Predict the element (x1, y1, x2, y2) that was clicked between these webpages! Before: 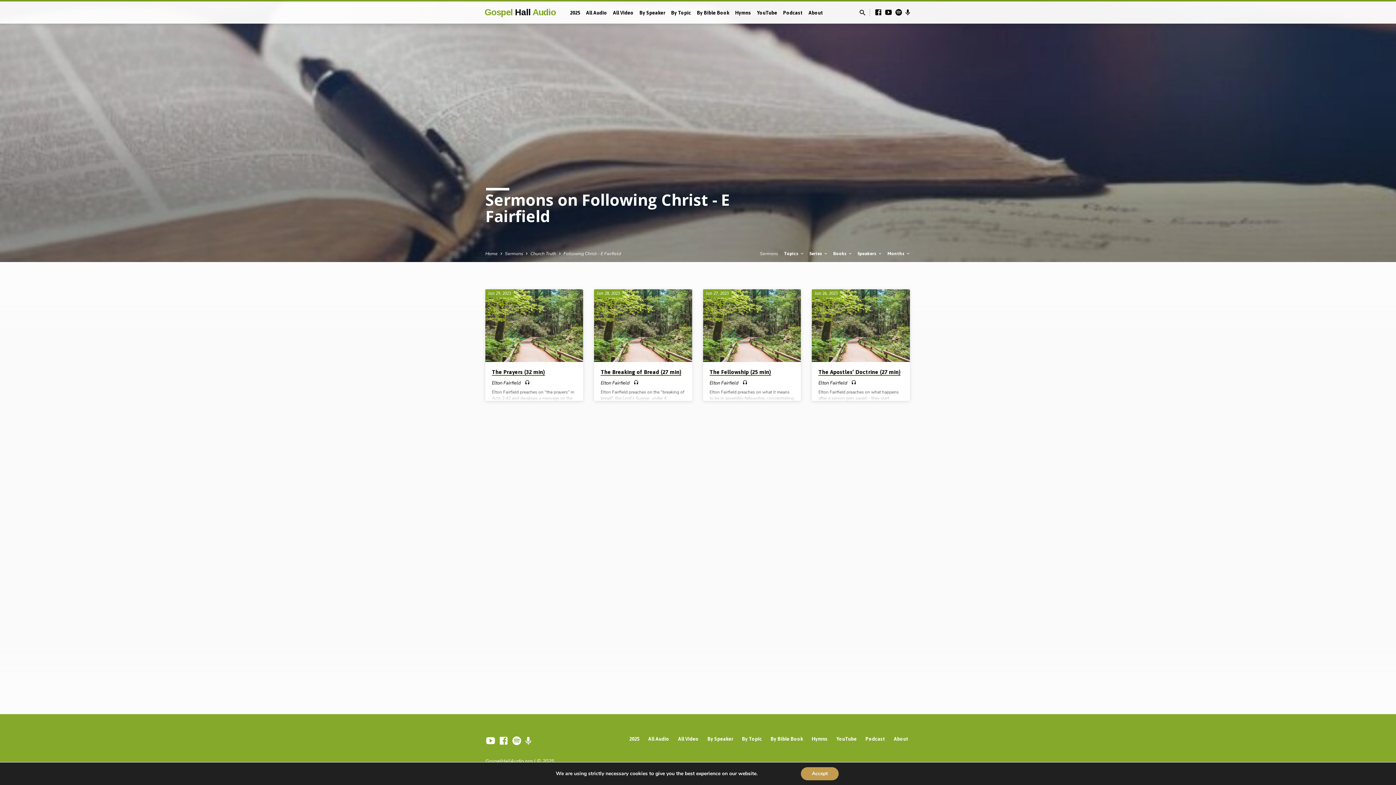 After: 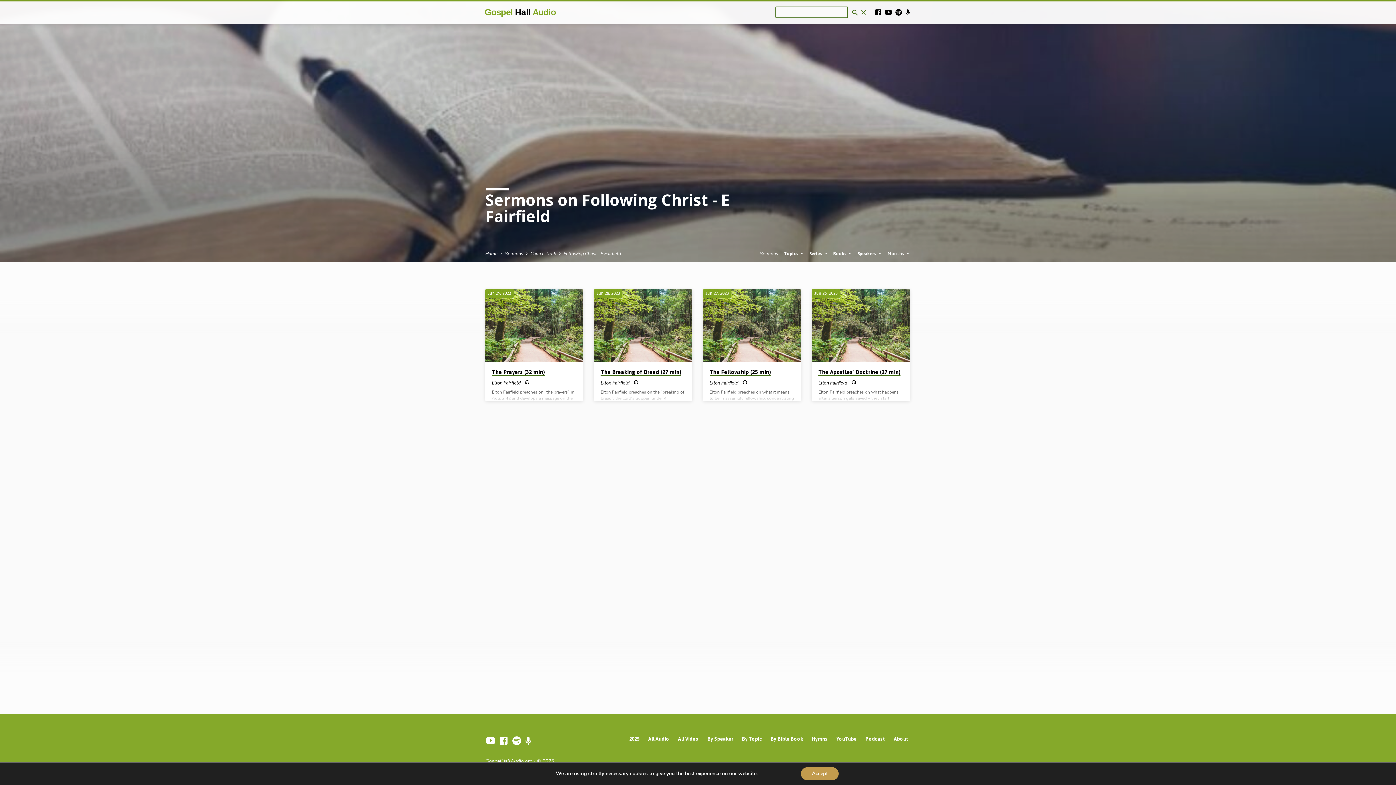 Action: bbox: (858, 7, 866, 18)